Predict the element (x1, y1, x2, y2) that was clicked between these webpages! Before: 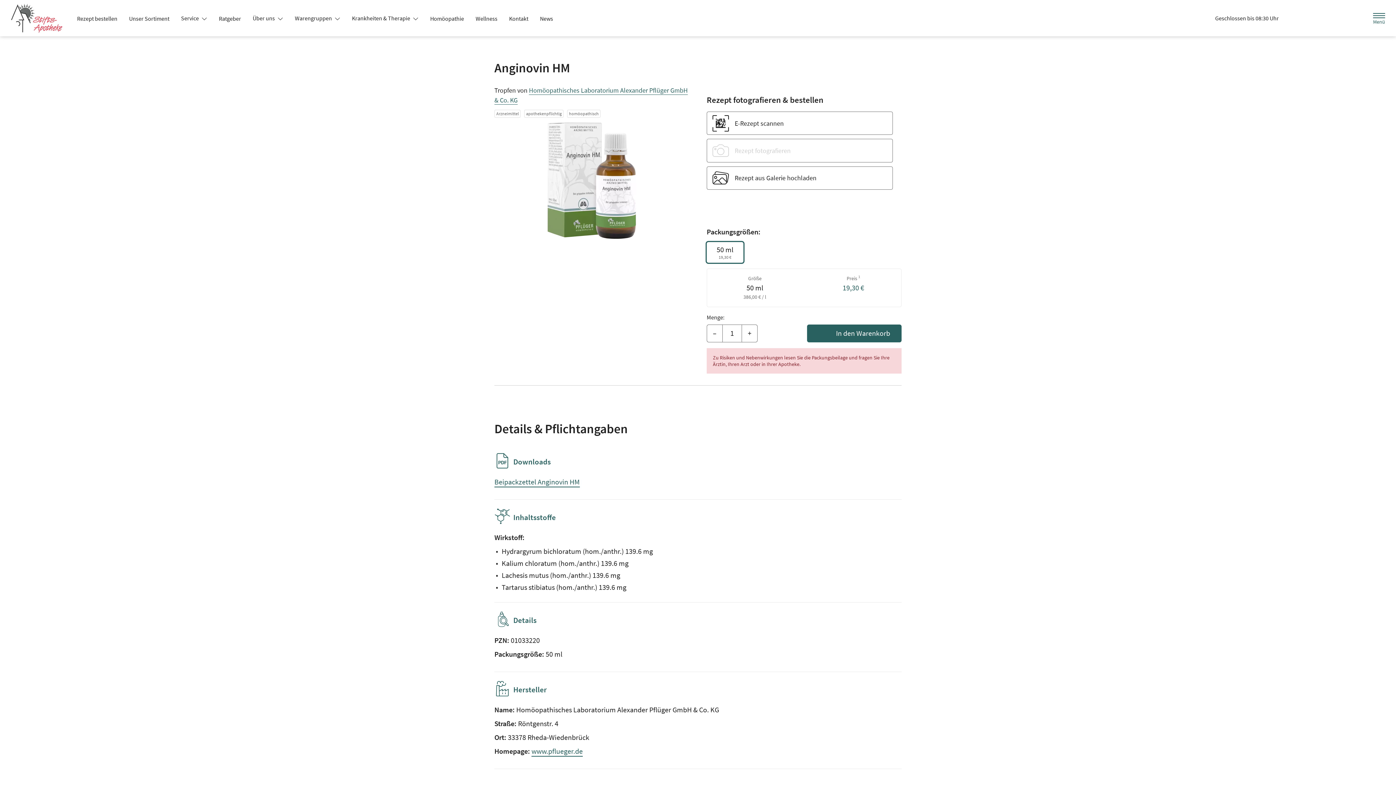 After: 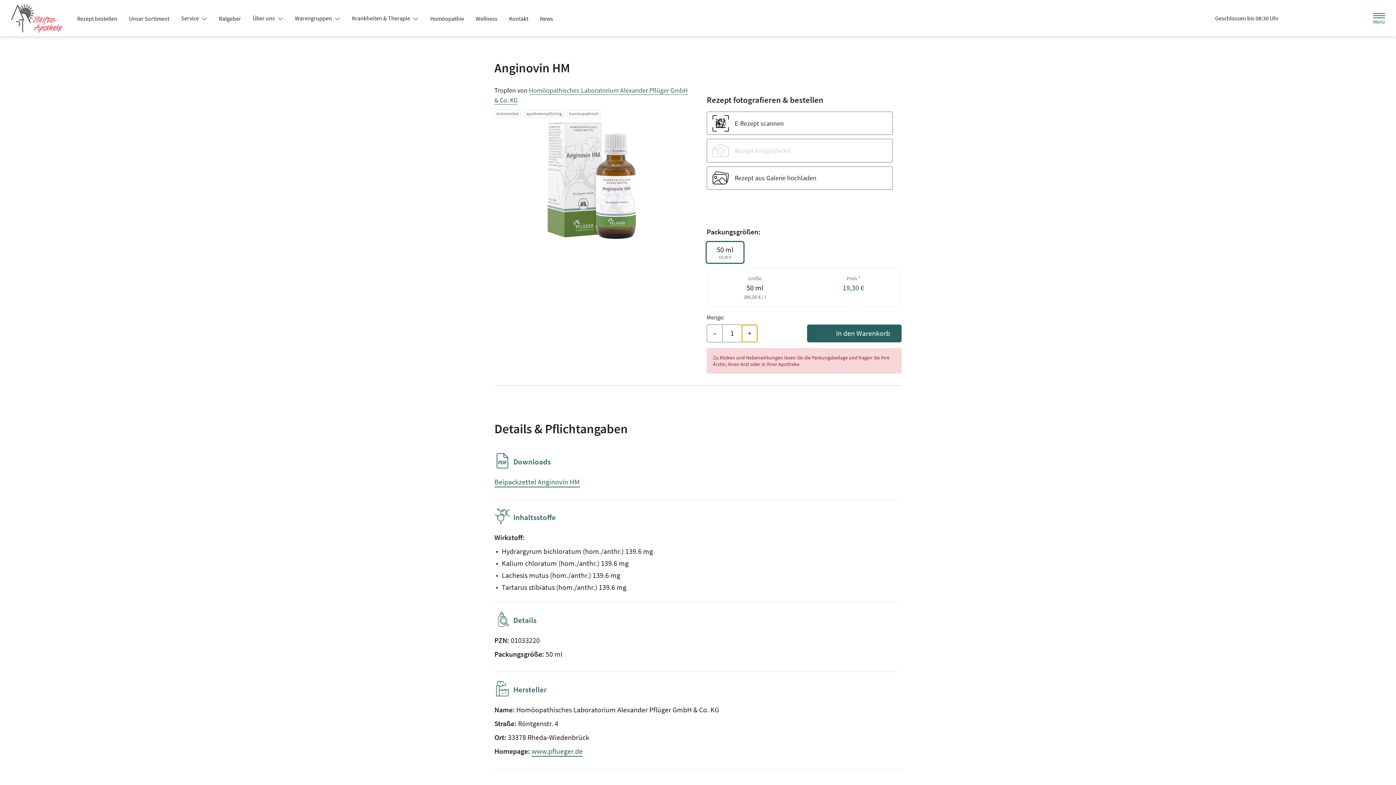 Action: bbox: (741, 324, 757, 342) label: Menge erhöhen